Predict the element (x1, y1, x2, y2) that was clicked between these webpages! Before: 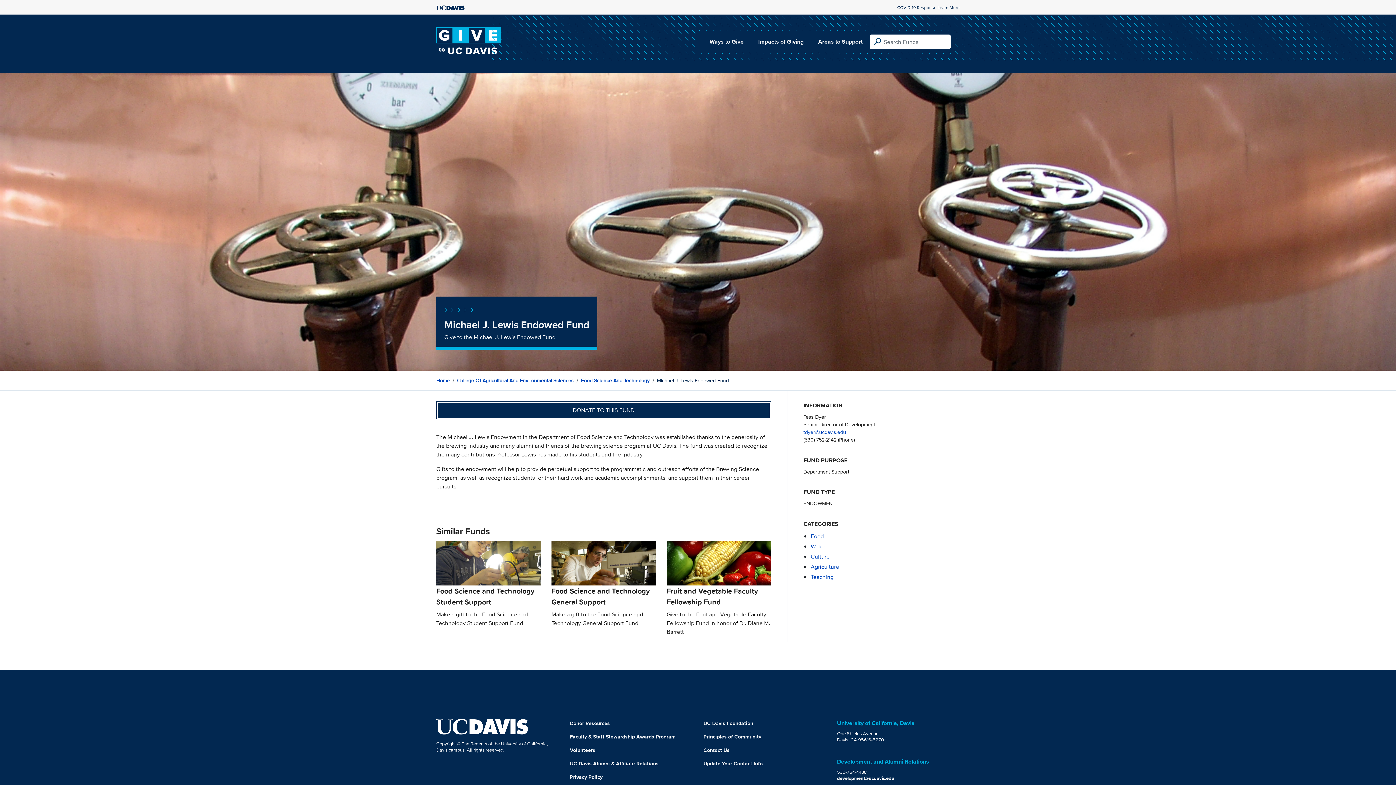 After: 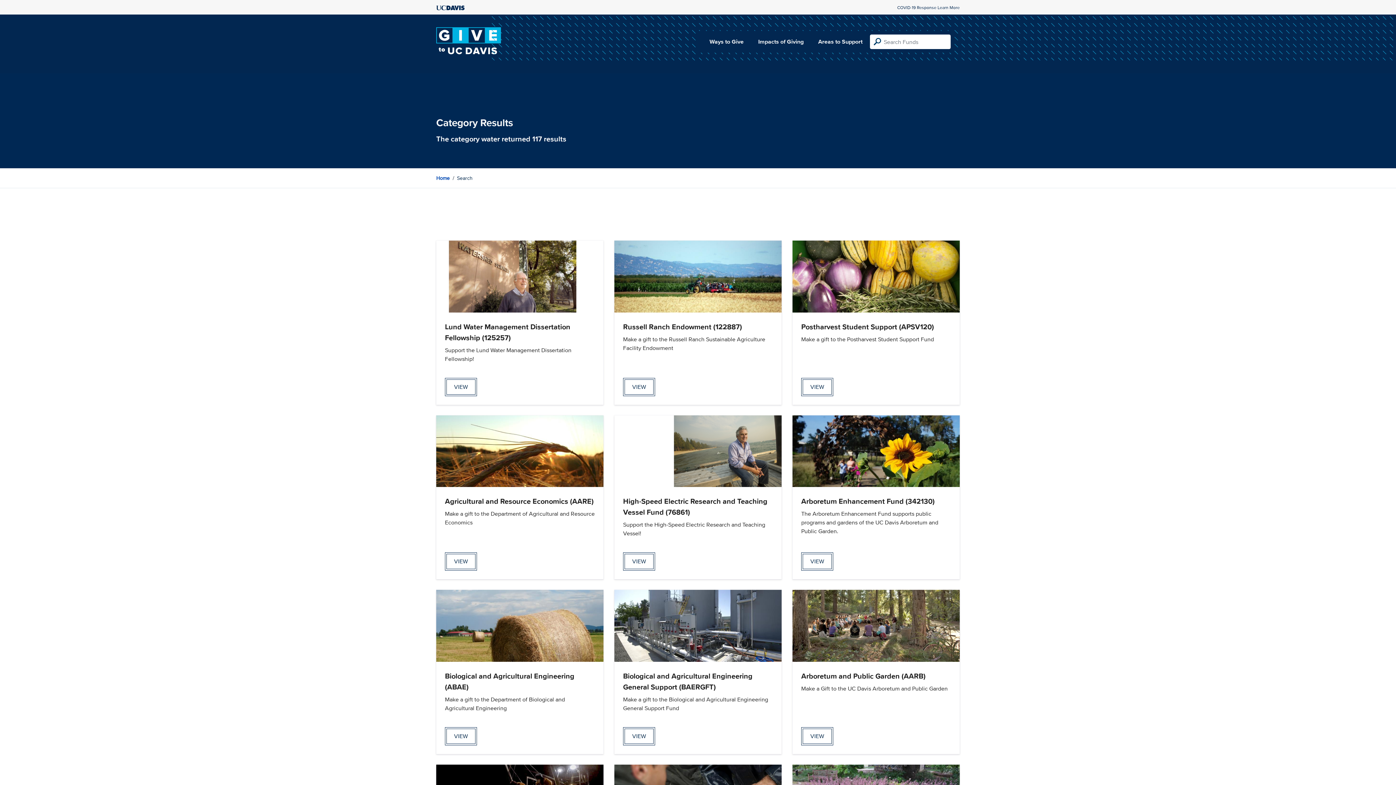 Action: bbox: (810, 542, 825, 550) label: Water